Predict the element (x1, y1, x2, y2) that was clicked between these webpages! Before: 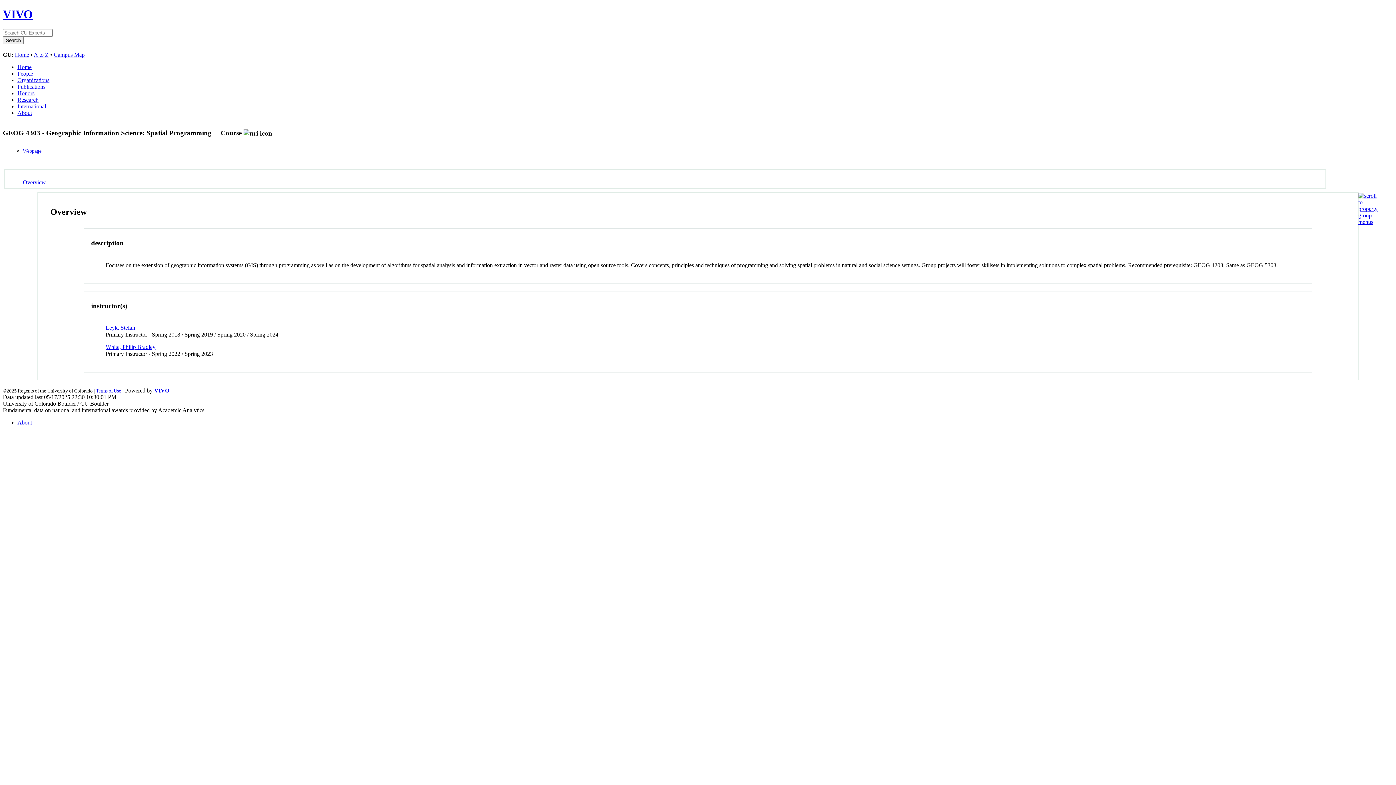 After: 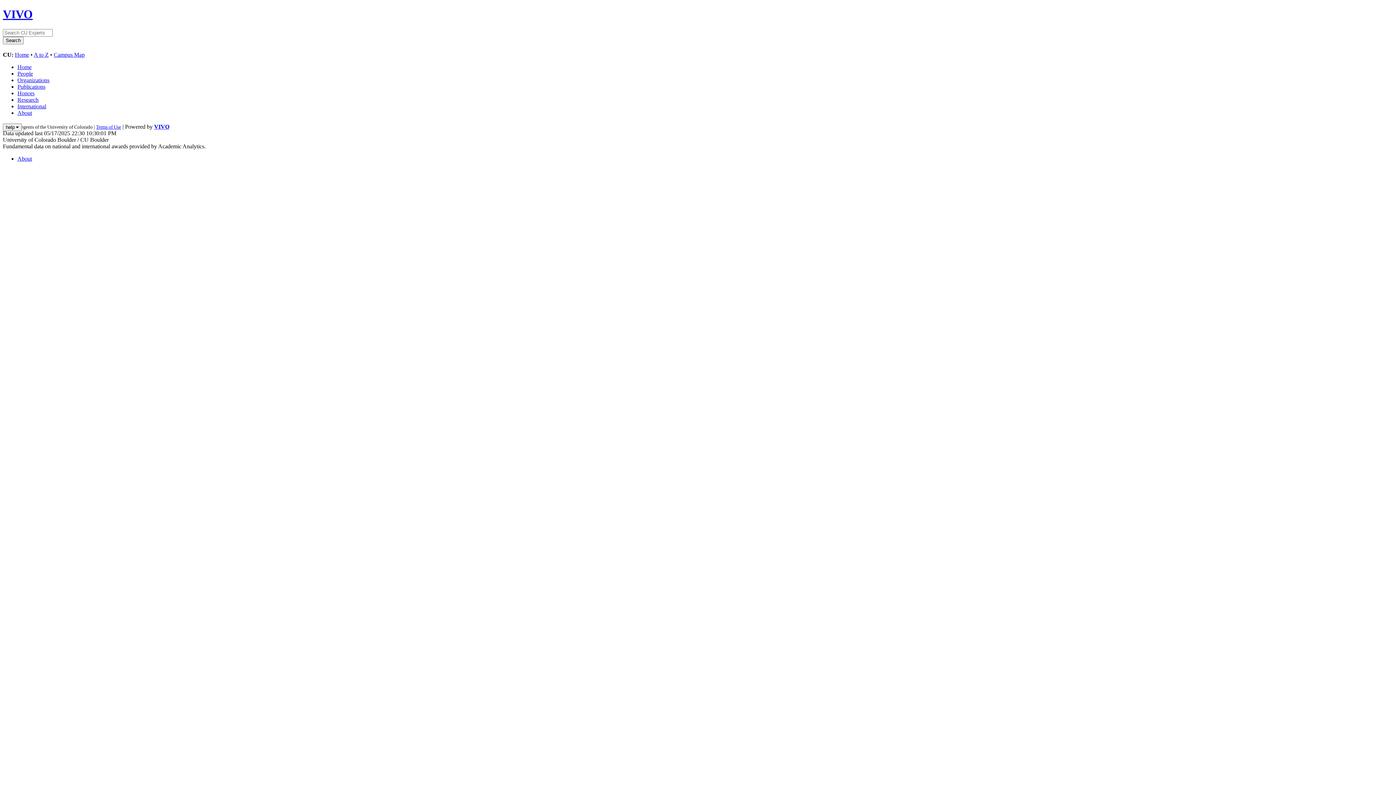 Action: label: People bbox: (17, 70, 33, 76)